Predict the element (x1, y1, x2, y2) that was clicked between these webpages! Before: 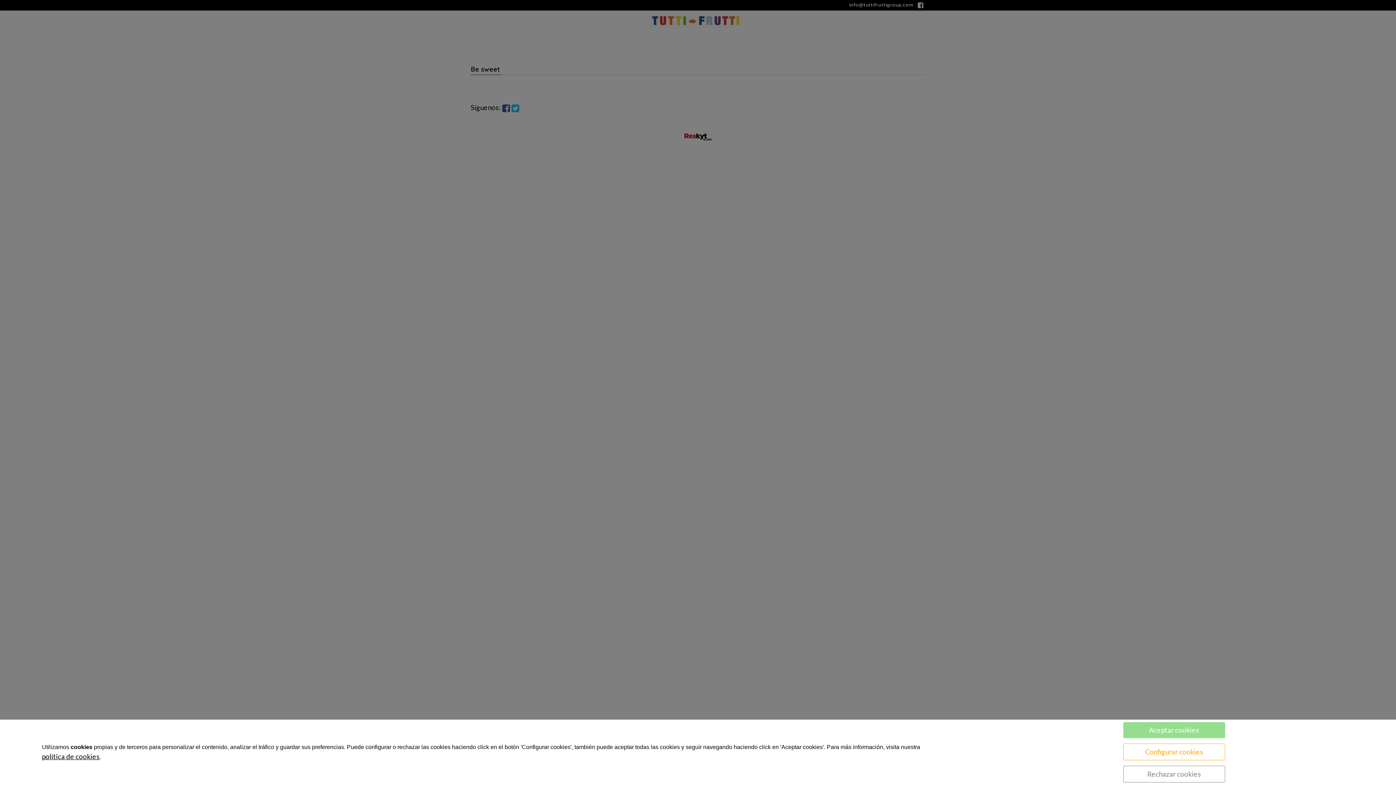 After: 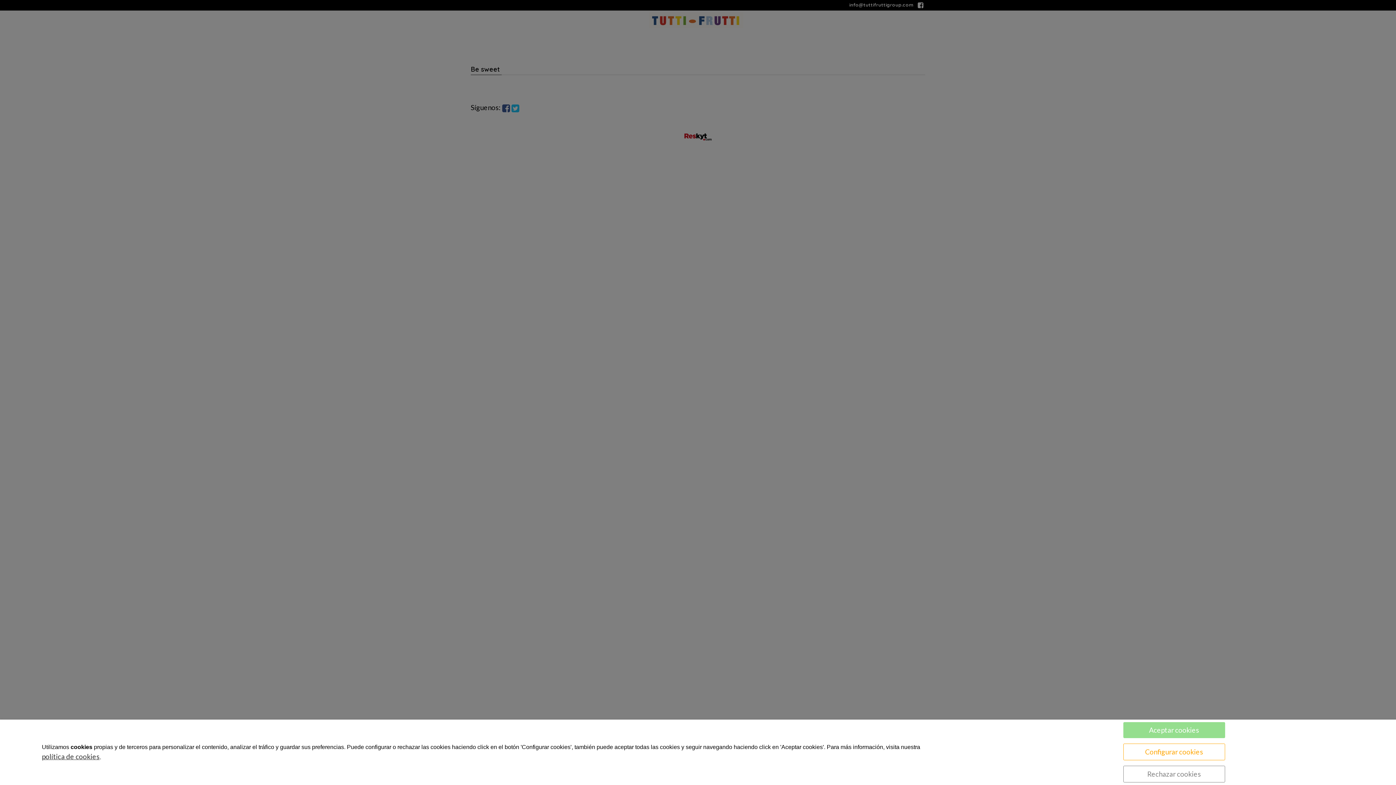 Action: label: política de cookies bbox: (41, 752, 99, 761)